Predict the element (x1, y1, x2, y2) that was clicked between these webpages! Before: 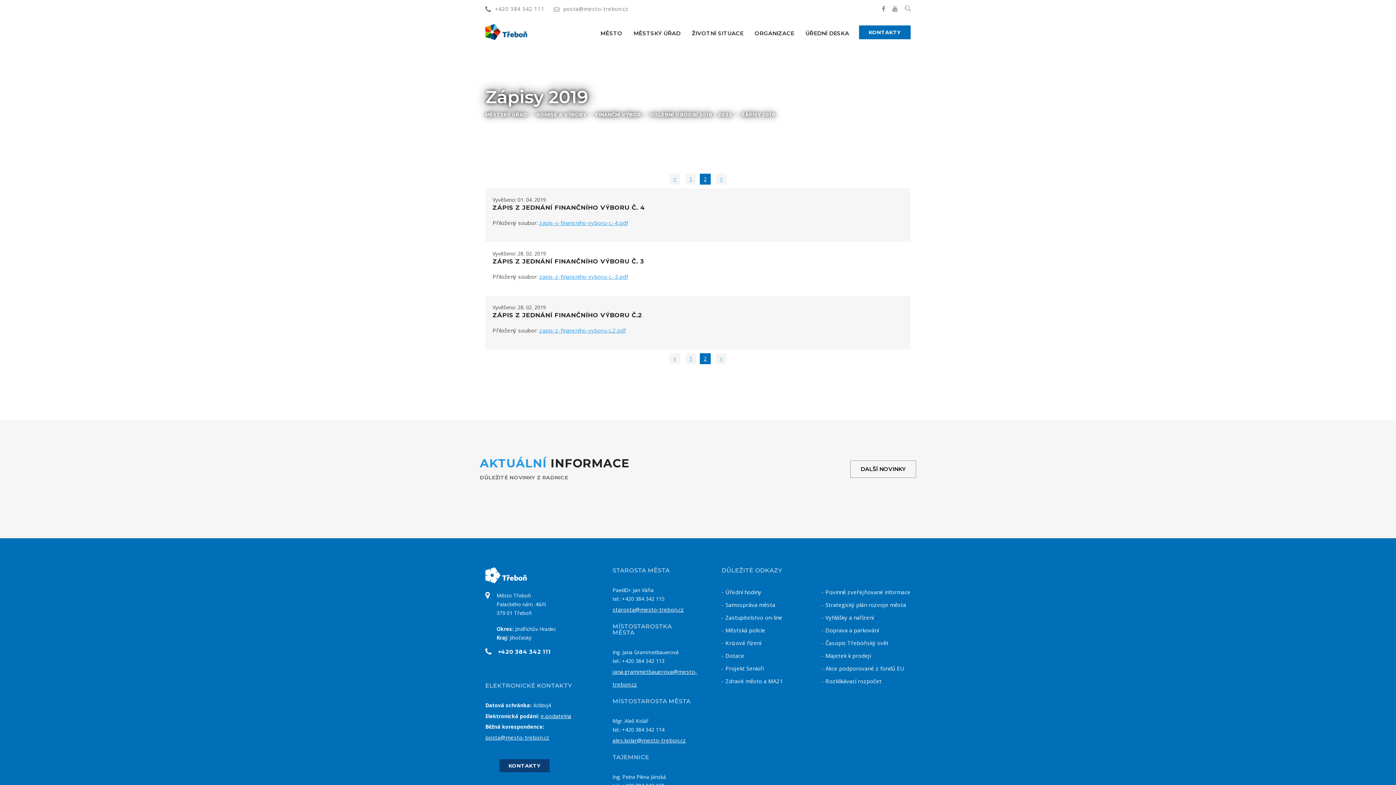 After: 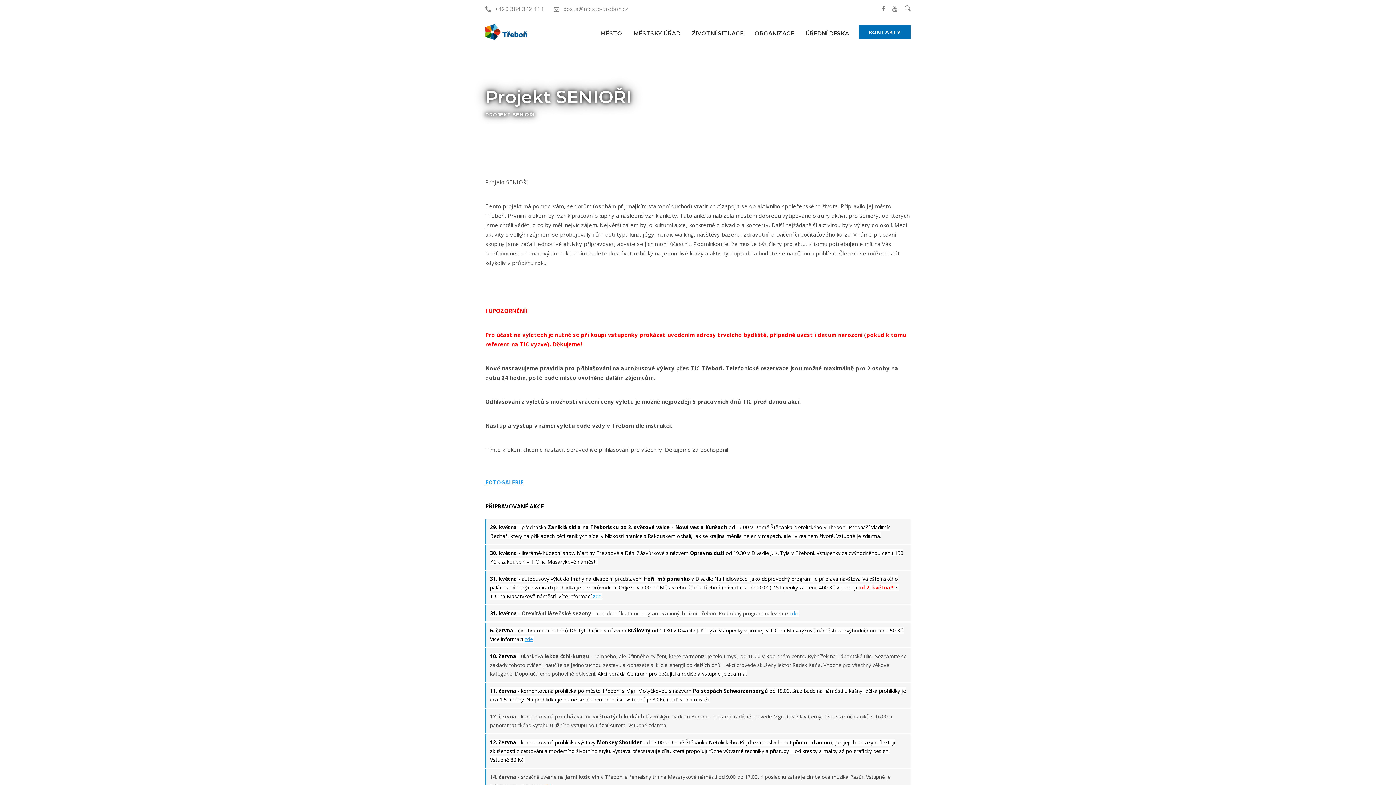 Action: bbox: (721, 665, 764, 672) label: - Projekt Senioři